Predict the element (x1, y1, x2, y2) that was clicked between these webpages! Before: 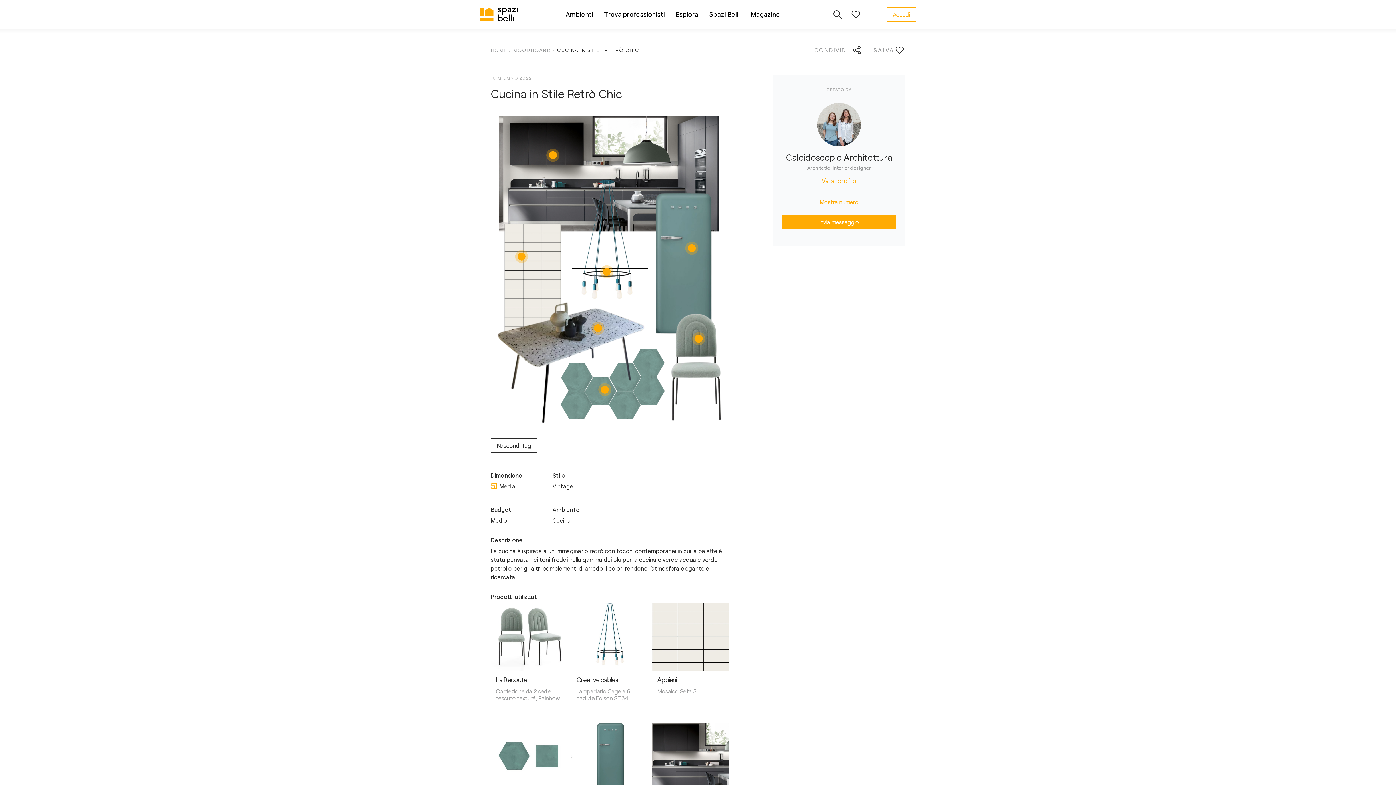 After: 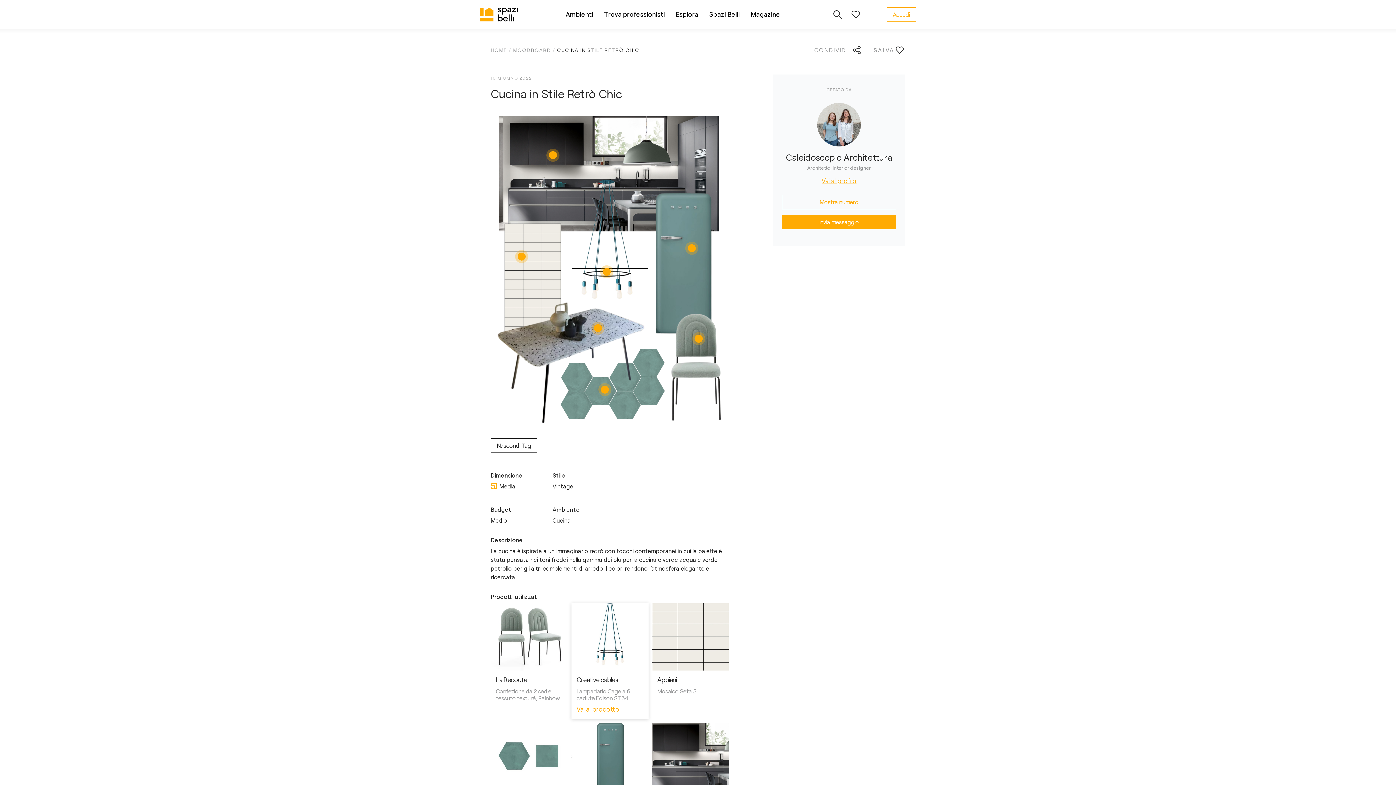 Action: label: Creative cables
Lampadario Cage a 6 cadute Edison ST64 bbox: (571, 603, 648, 719)